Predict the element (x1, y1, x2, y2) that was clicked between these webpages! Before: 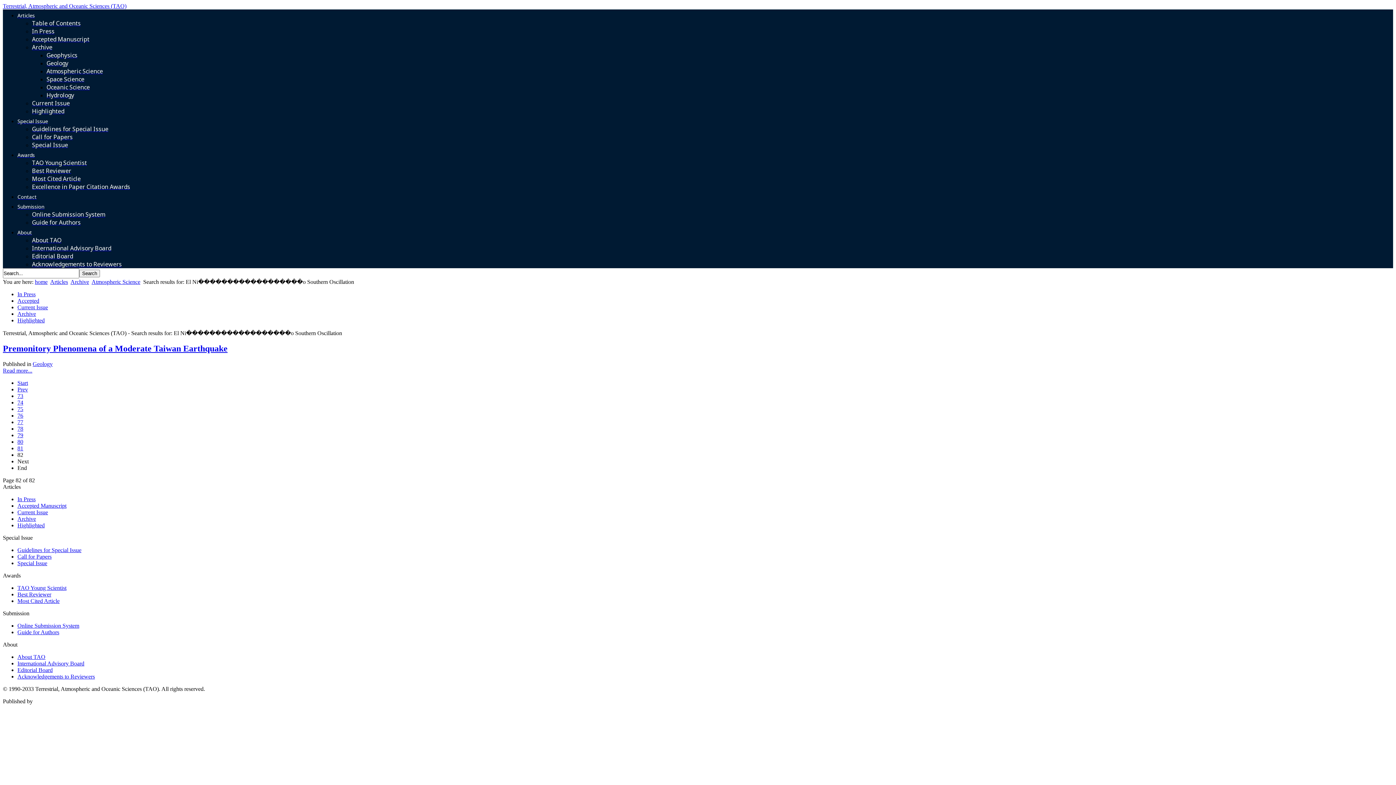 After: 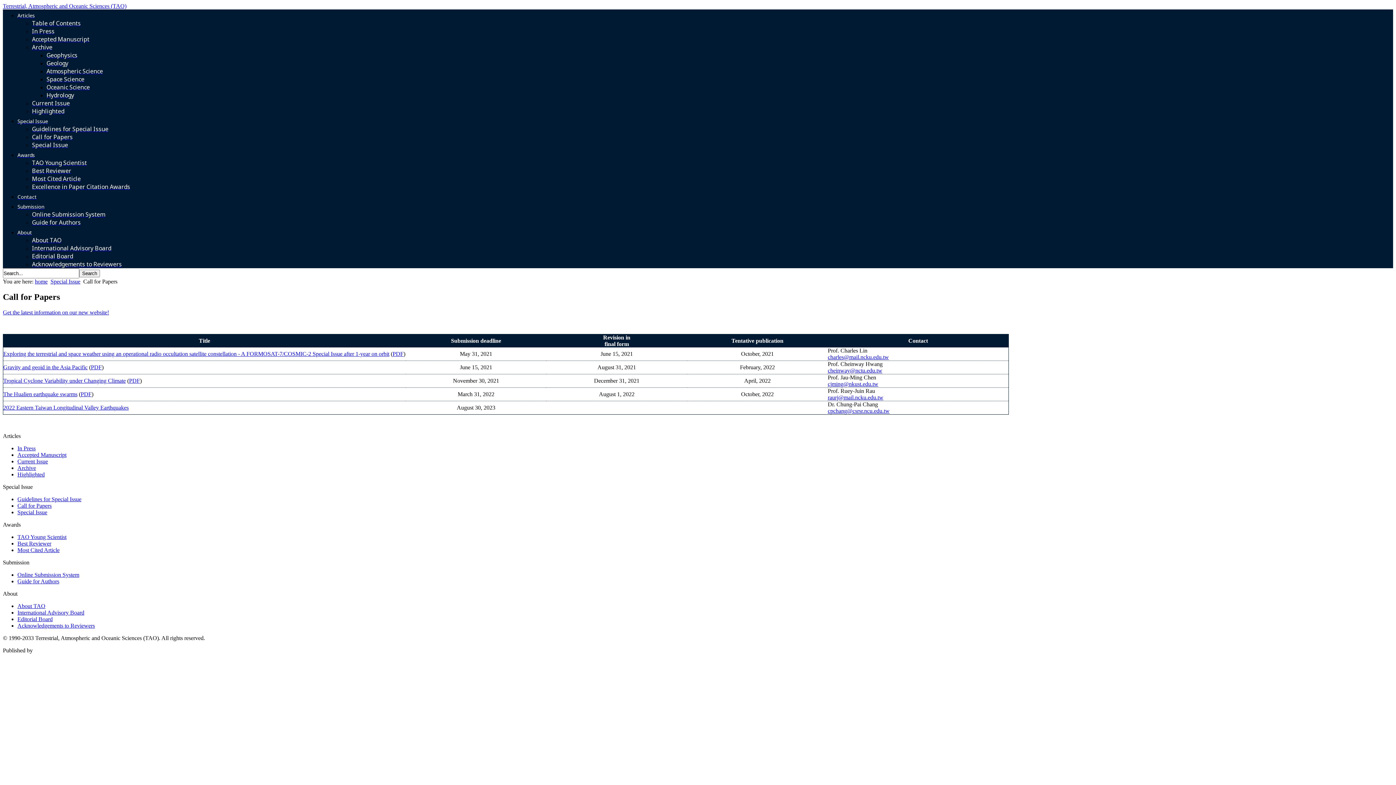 Action: bbox: (17, 553, 51, 559) label: Call for Papers